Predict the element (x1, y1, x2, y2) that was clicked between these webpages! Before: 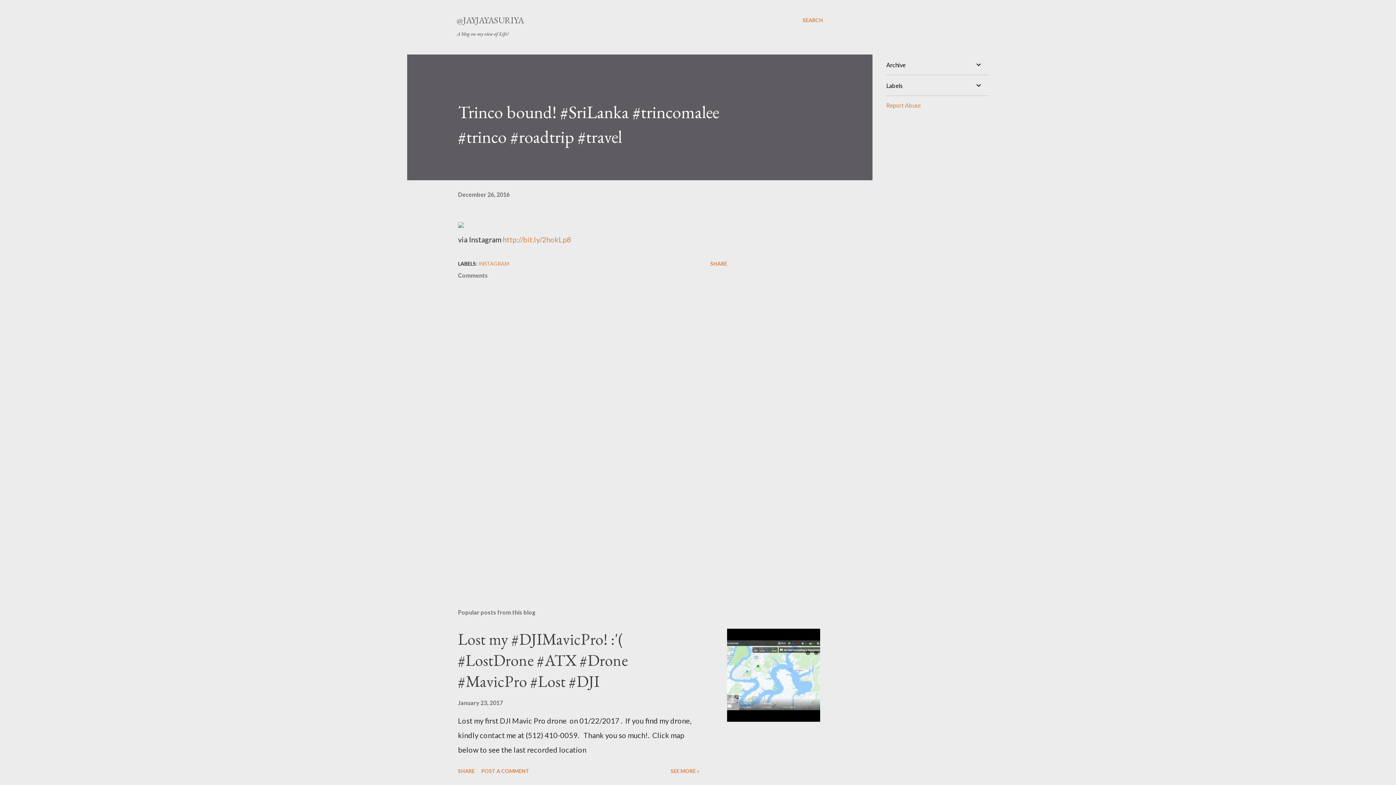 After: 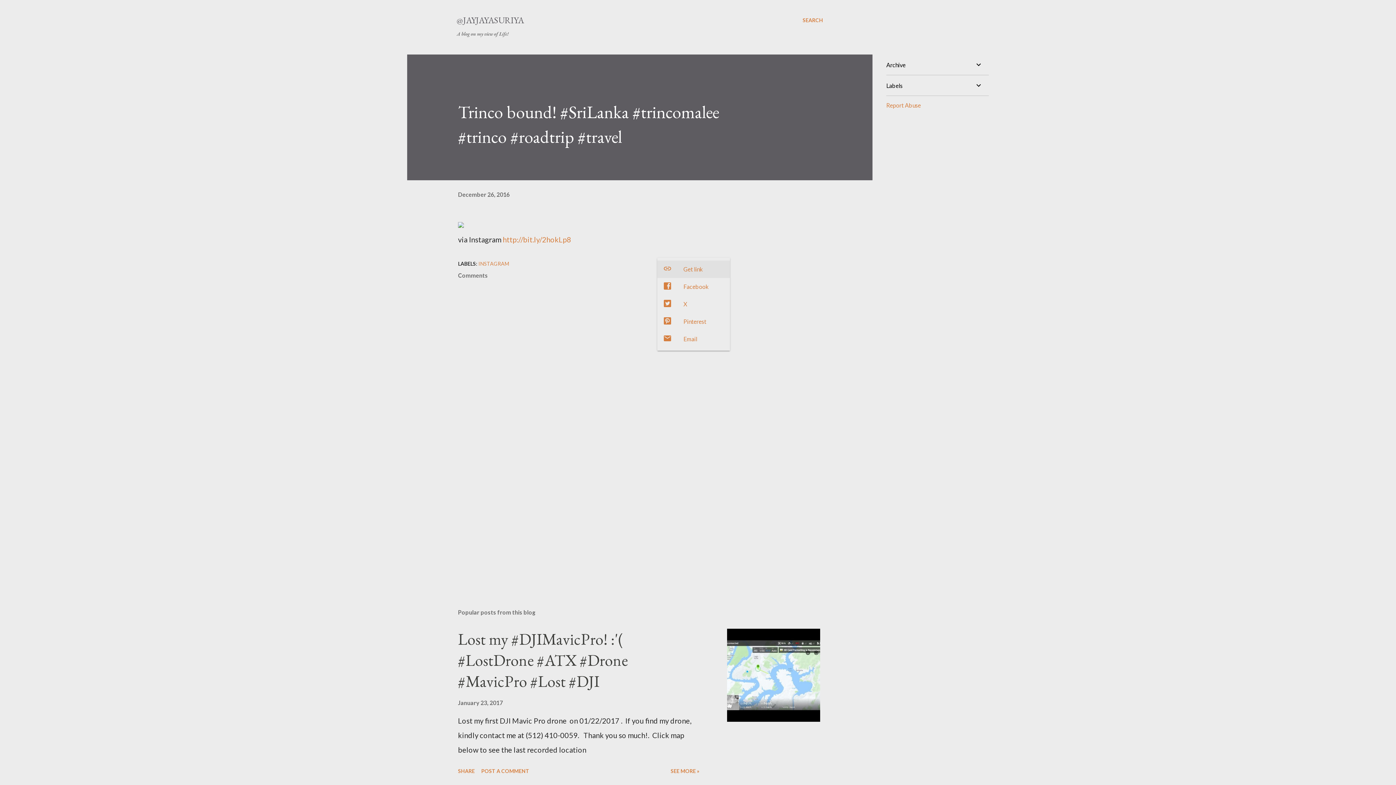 Action: bbox: (707, 257, 730, 269) label: Share